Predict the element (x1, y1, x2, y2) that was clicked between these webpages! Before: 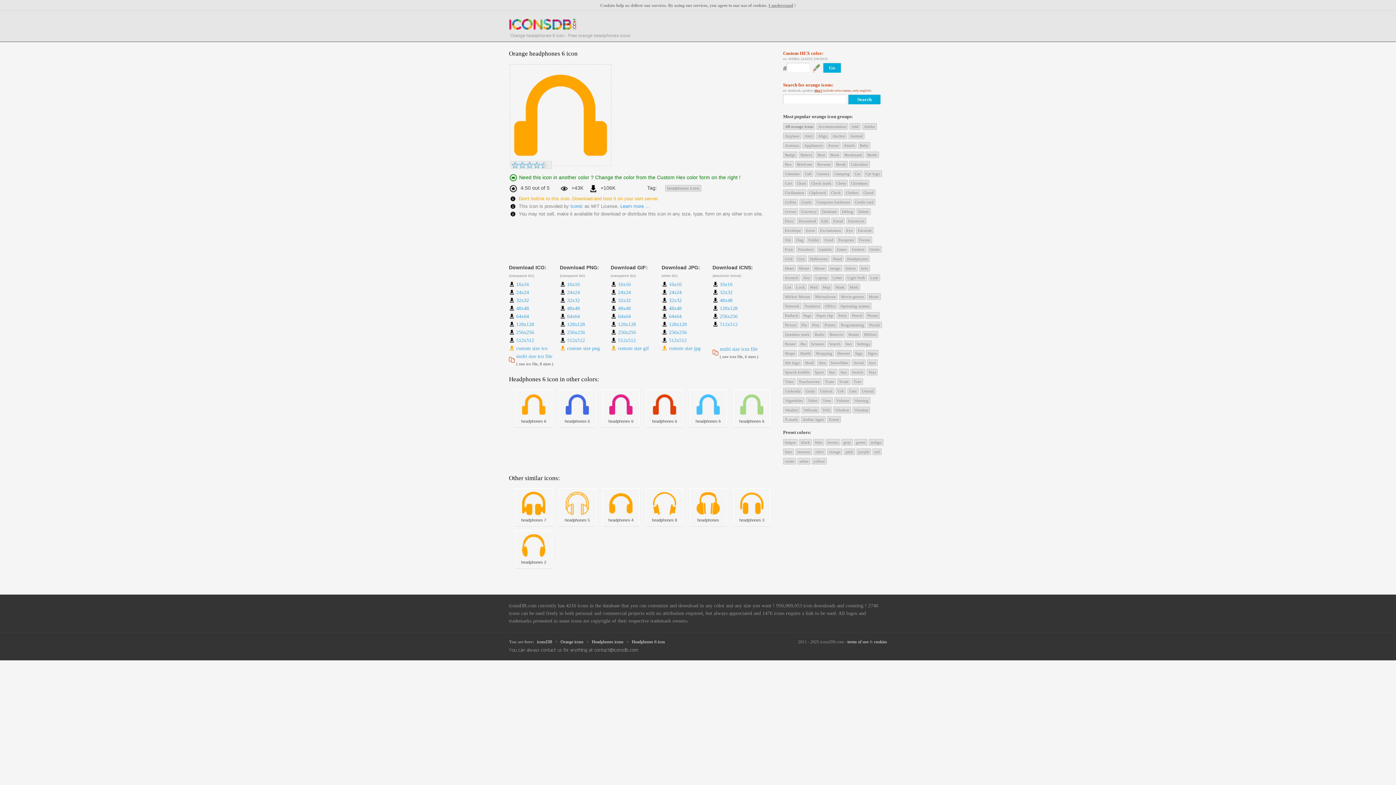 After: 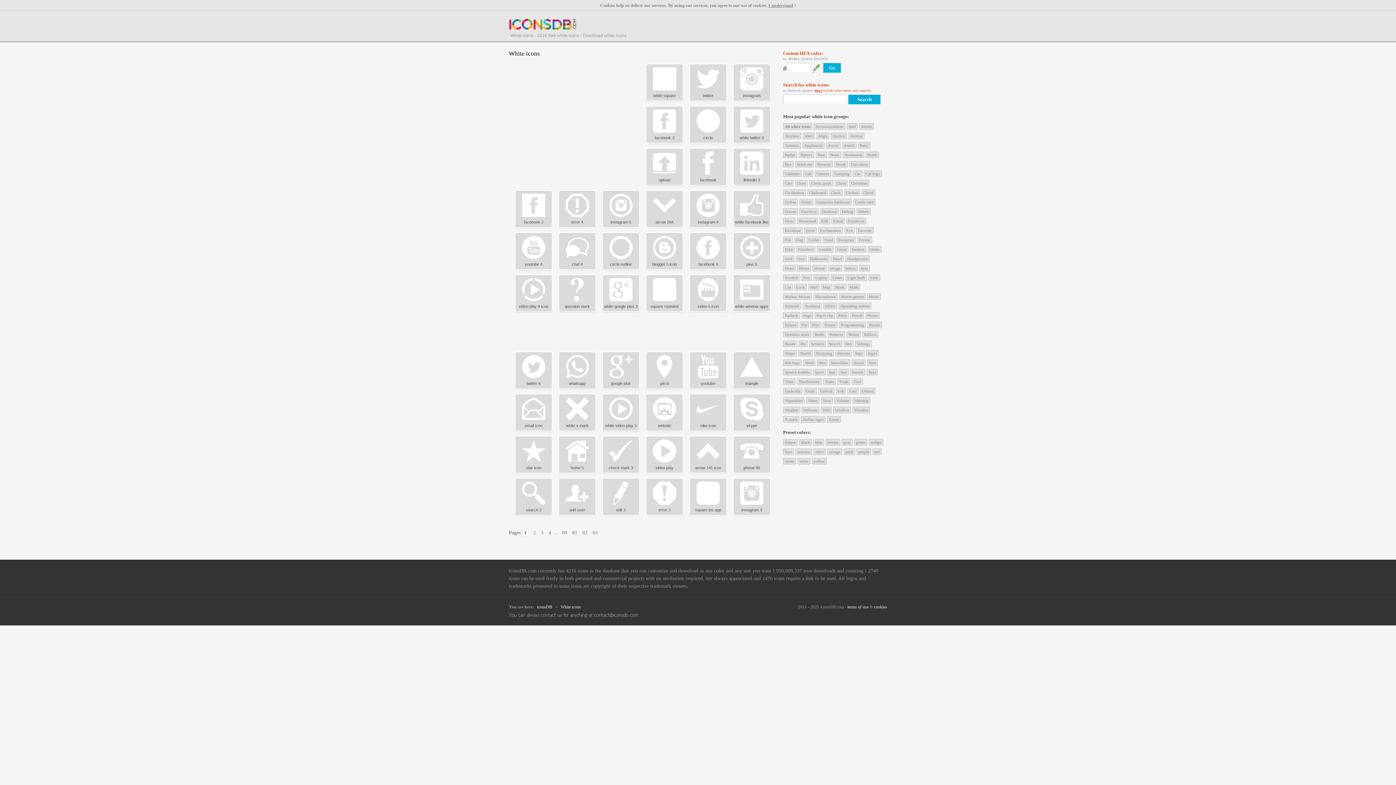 Action: label: white bbox: (797, 458, 810, 464)